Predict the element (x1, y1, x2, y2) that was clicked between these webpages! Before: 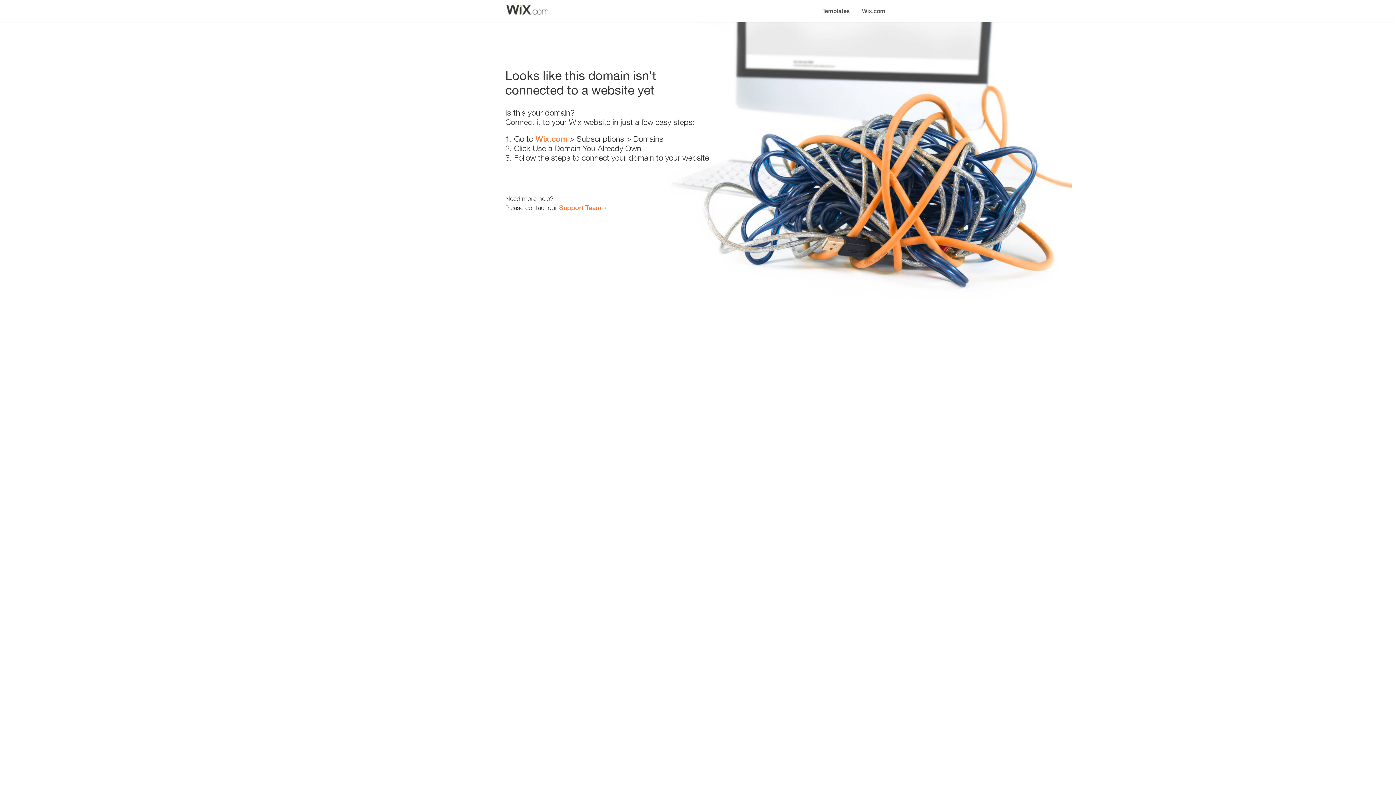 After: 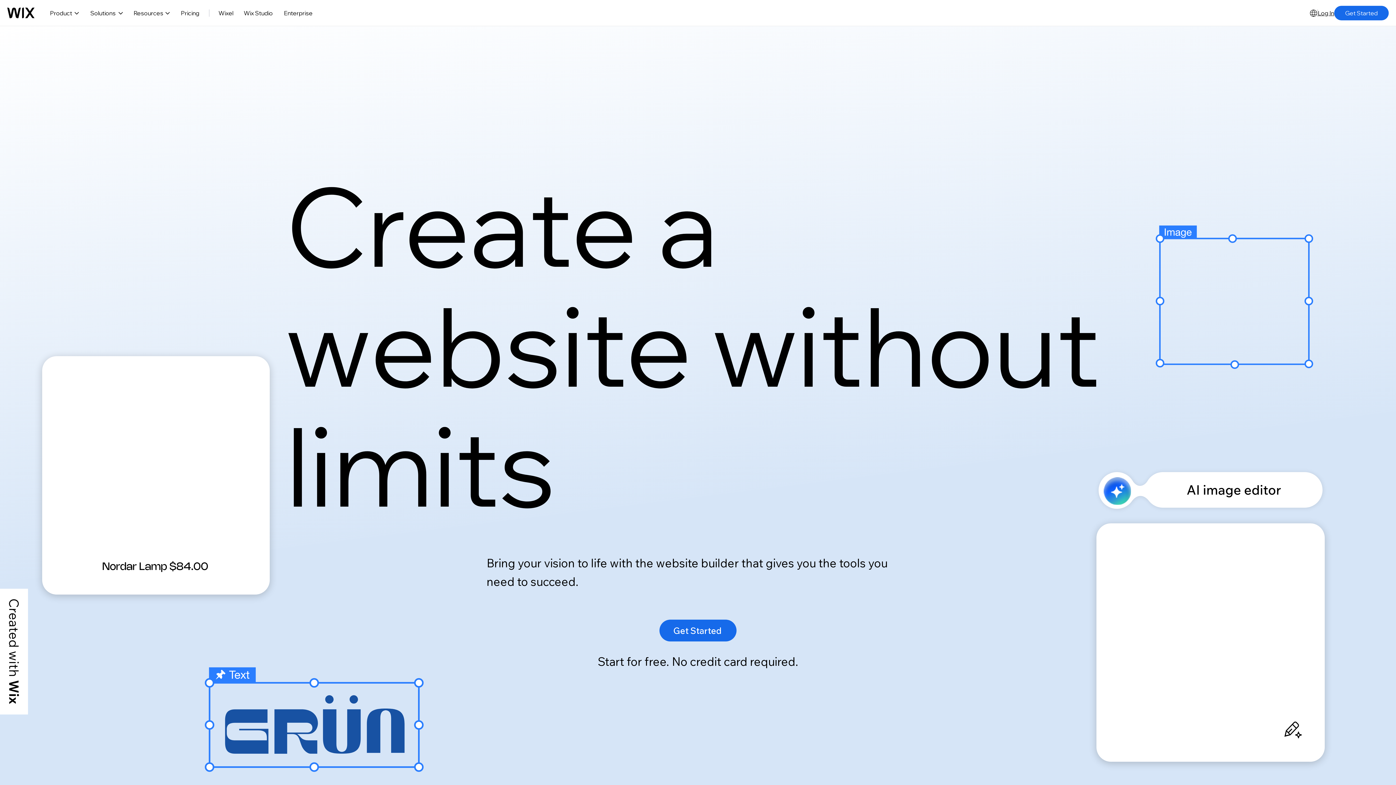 Action: bbox: (535, 134, 567, 143) label: Wix.com